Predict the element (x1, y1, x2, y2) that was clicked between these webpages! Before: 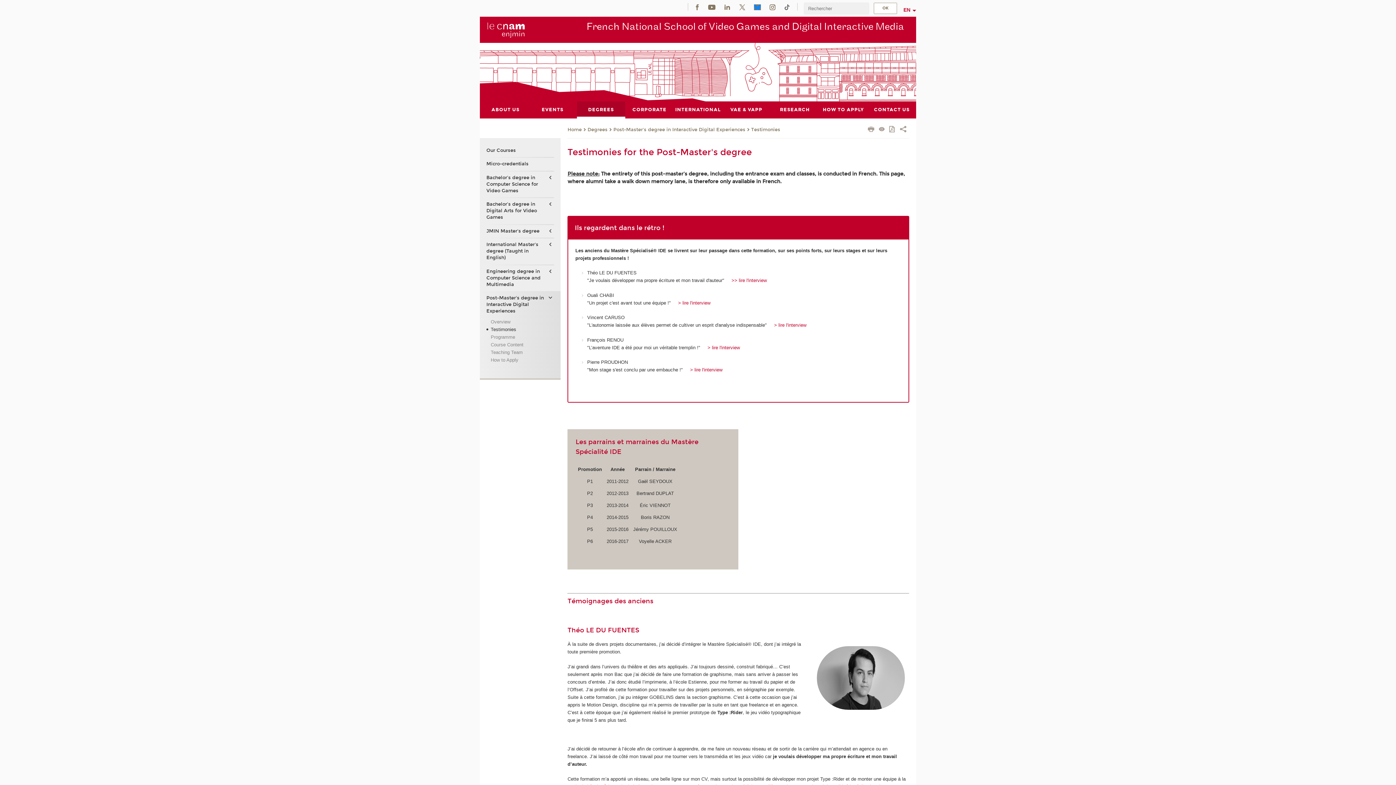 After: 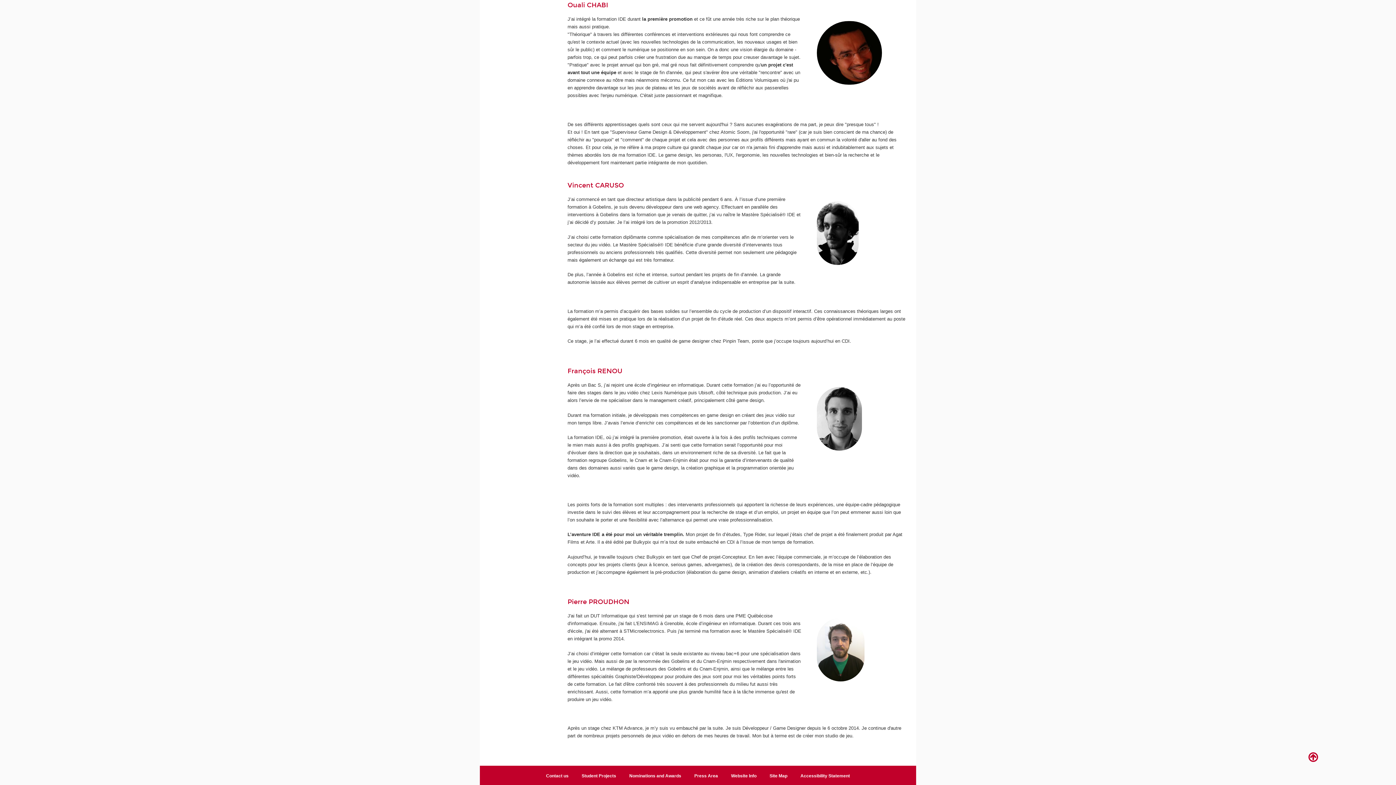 Action: bbox: (678, 300, 710, 305) label: > lire l'interview